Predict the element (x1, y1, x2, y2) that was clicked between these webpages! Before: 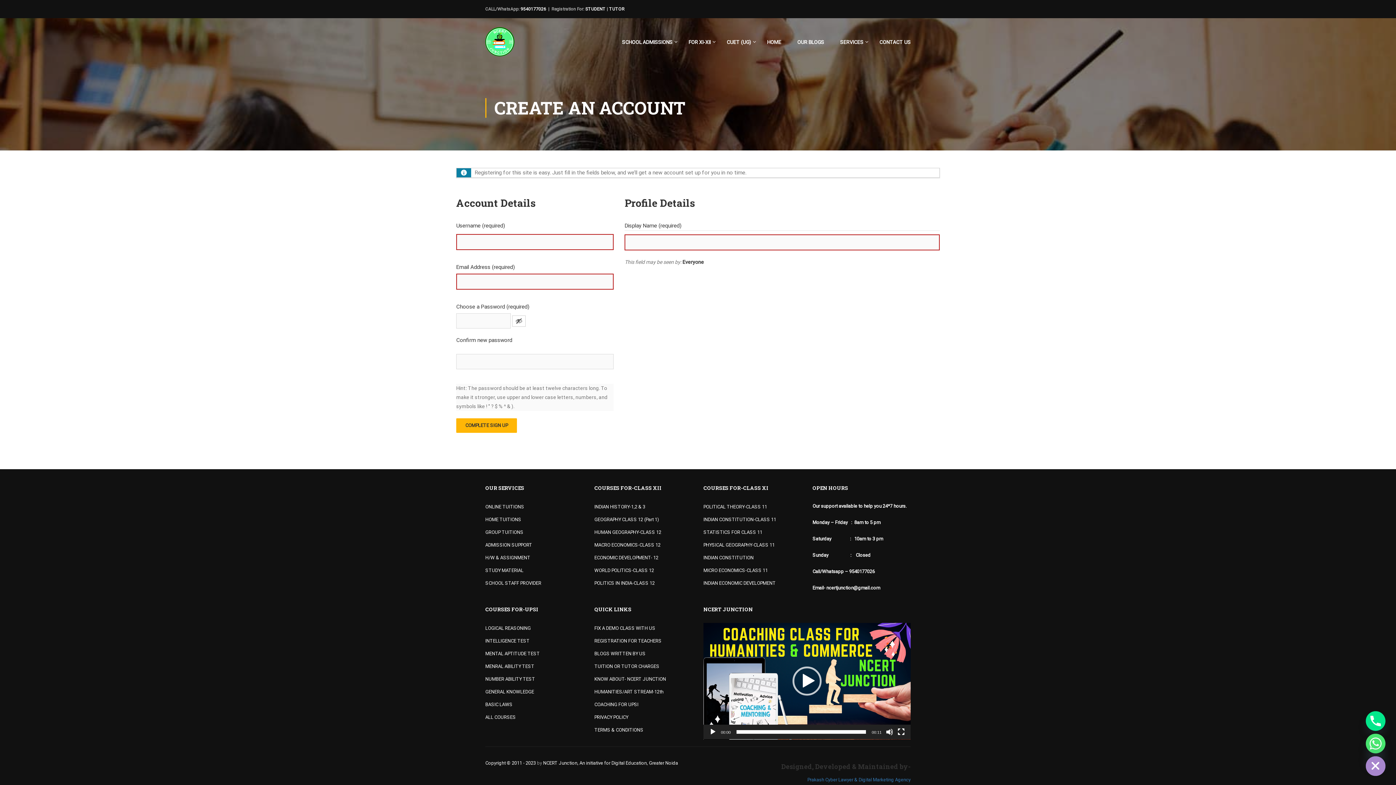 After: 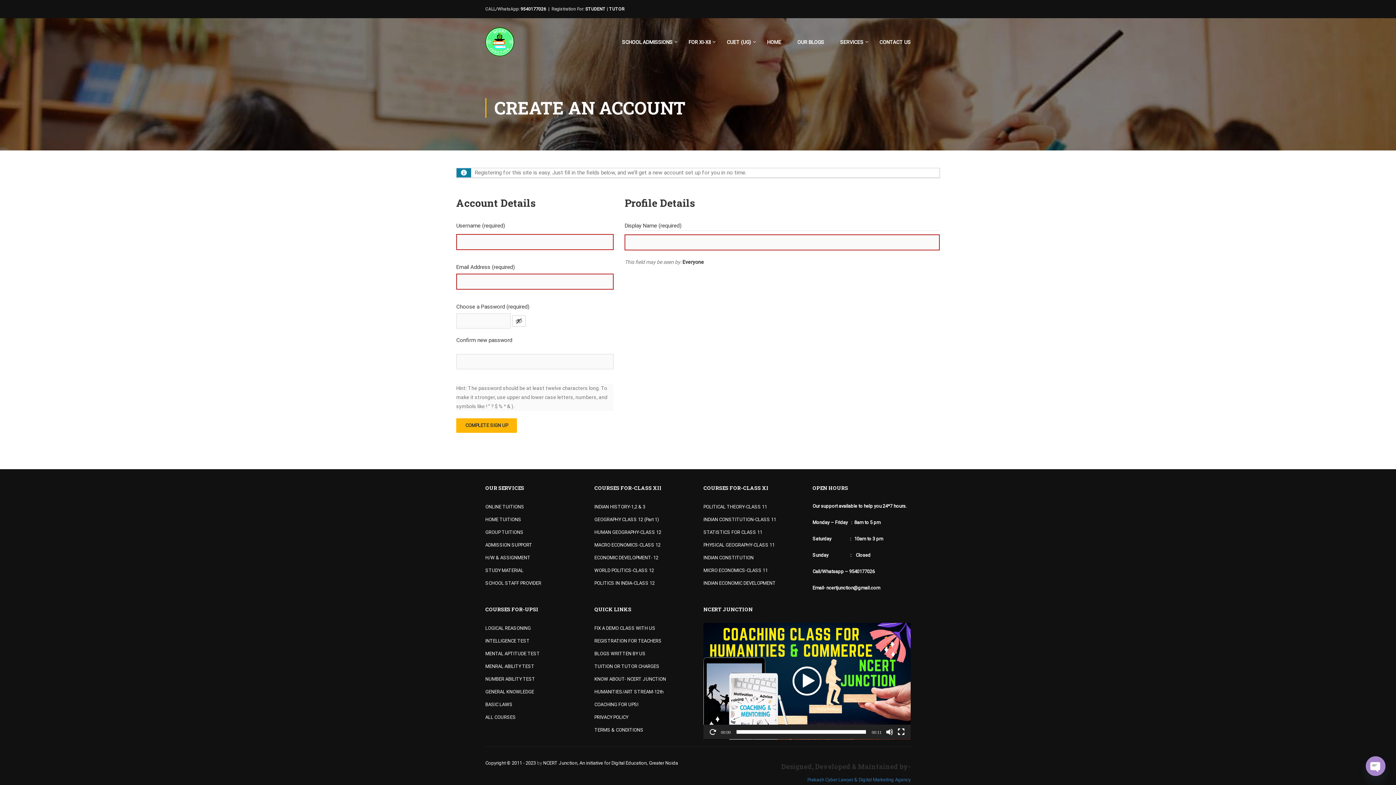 Action: bbox: (792, 666, 821, 695) label: Play